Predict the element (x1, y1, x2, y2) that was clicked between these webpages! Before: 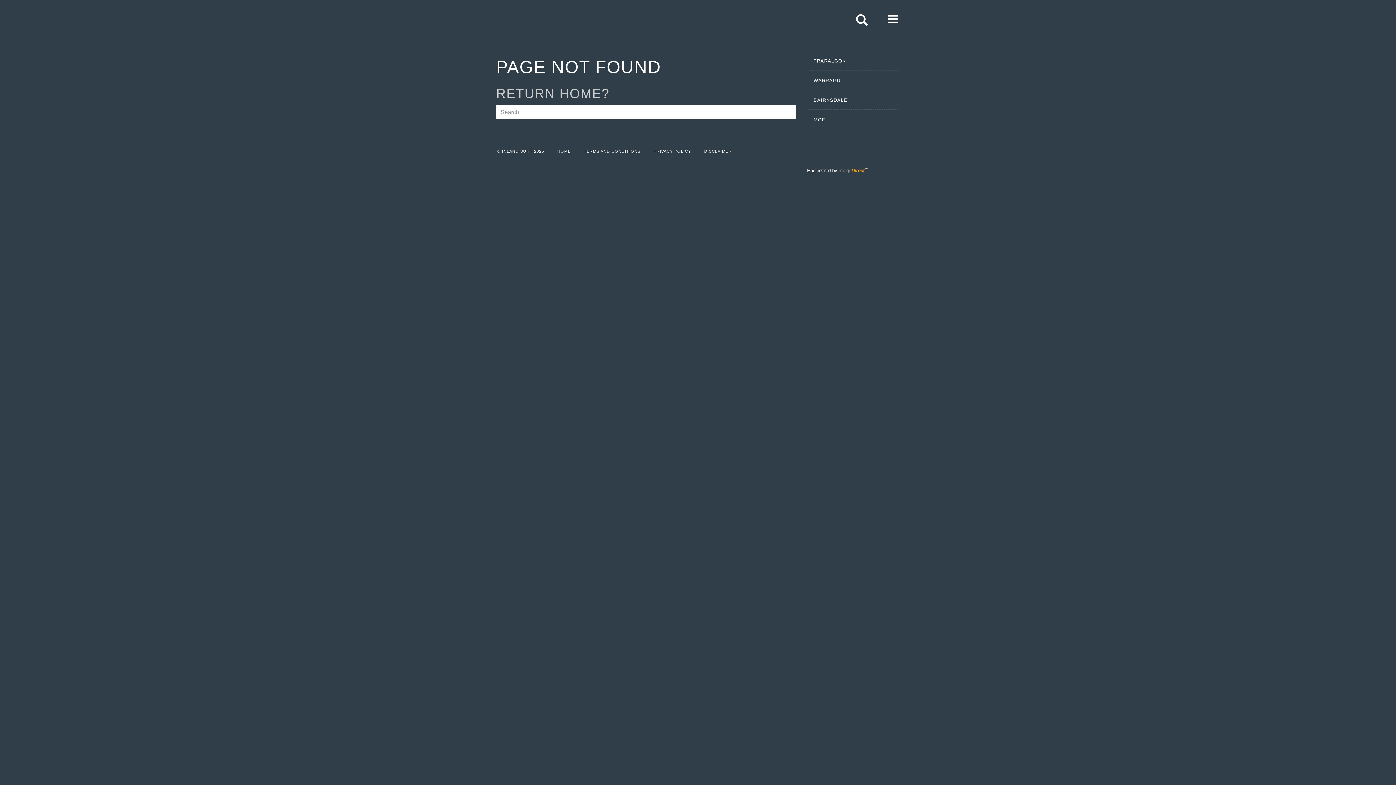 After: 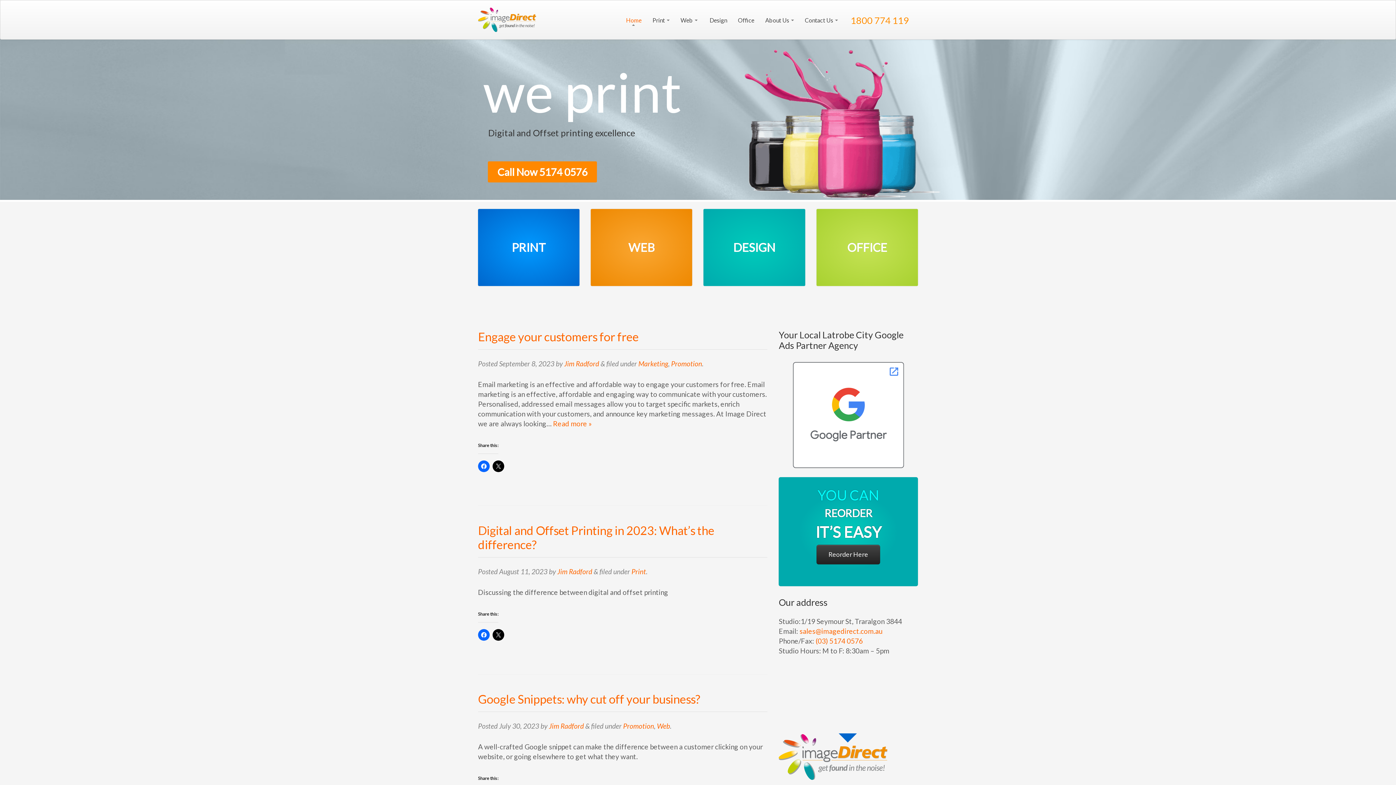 Action: bbox: (838, 168, 864, 173) label: imageDirect